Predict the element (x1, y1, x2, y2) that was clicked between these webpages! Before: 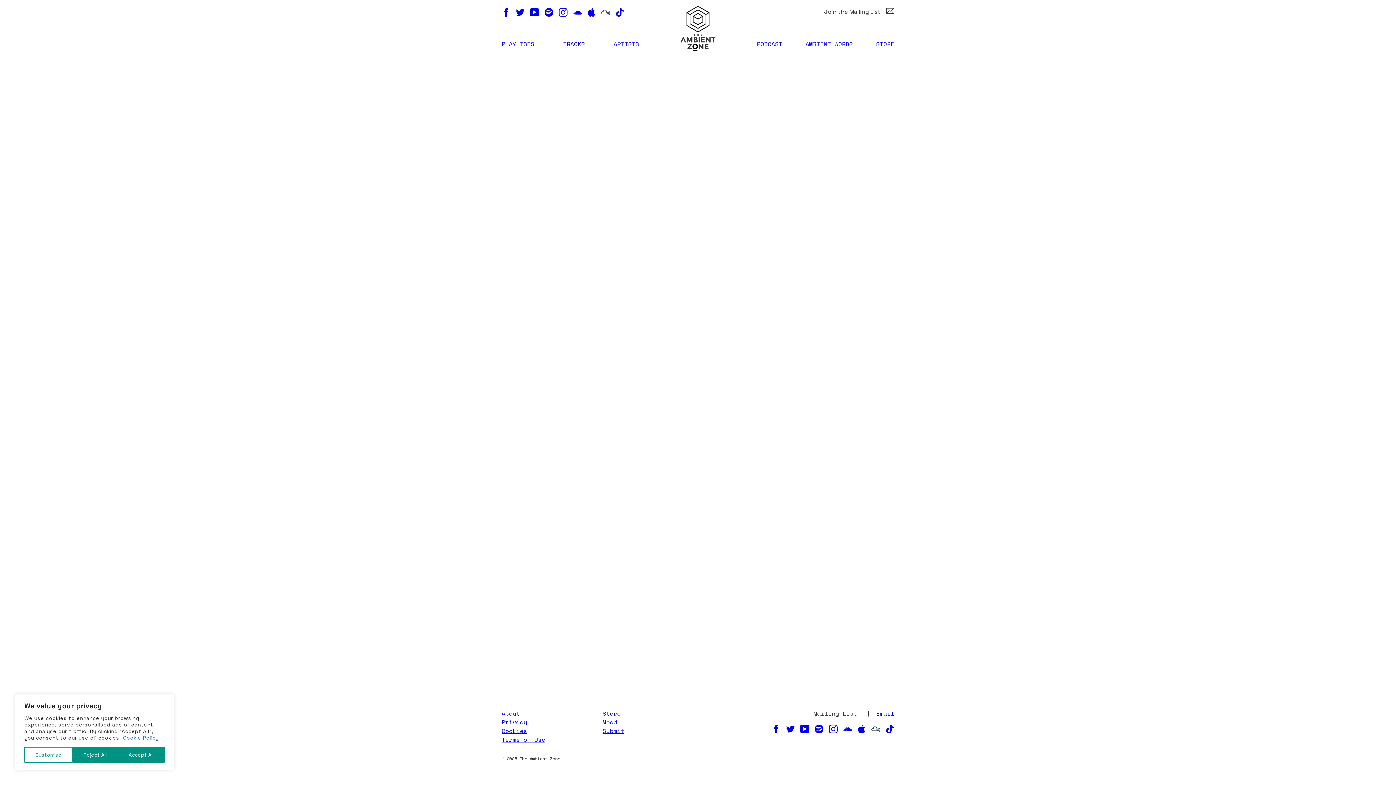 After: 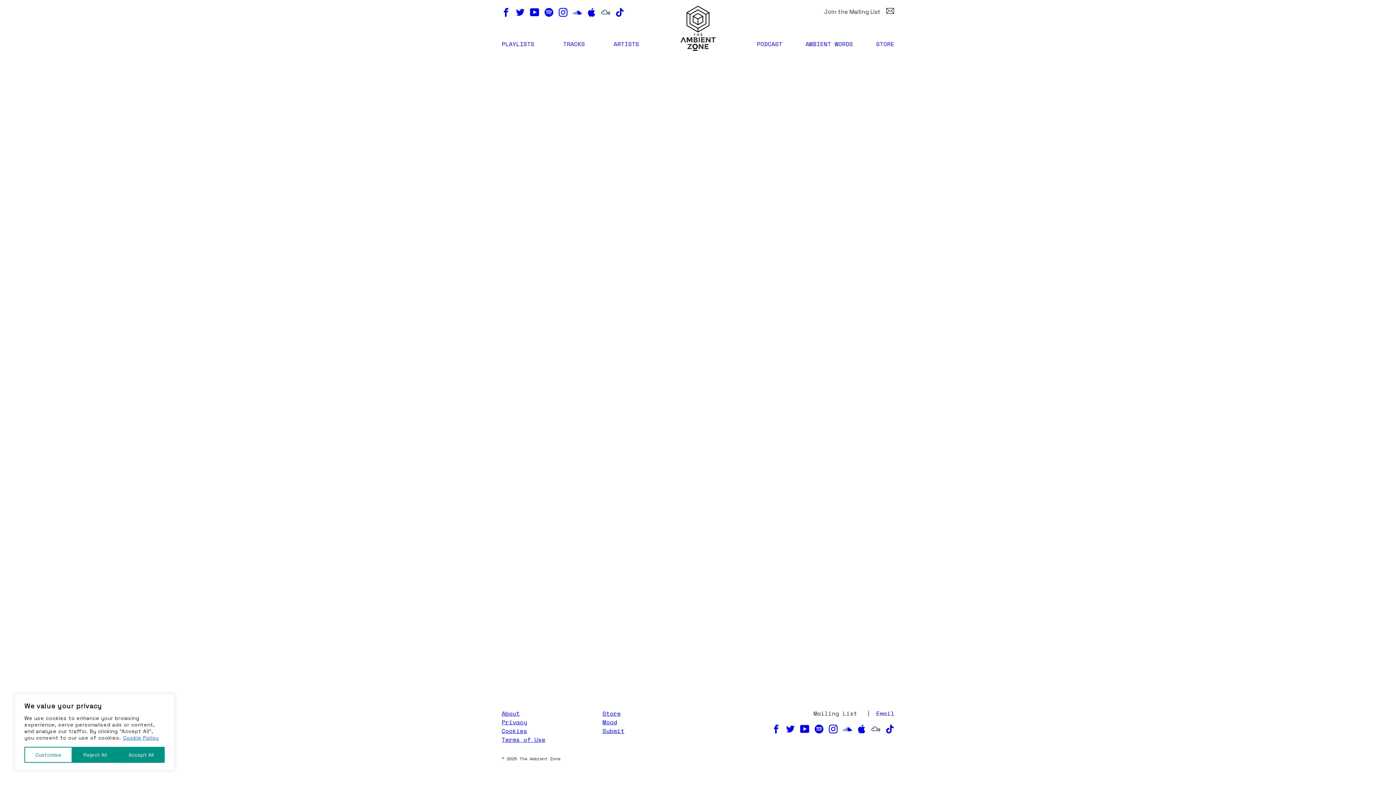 Action: bbox: (615, 8, 624, 19)